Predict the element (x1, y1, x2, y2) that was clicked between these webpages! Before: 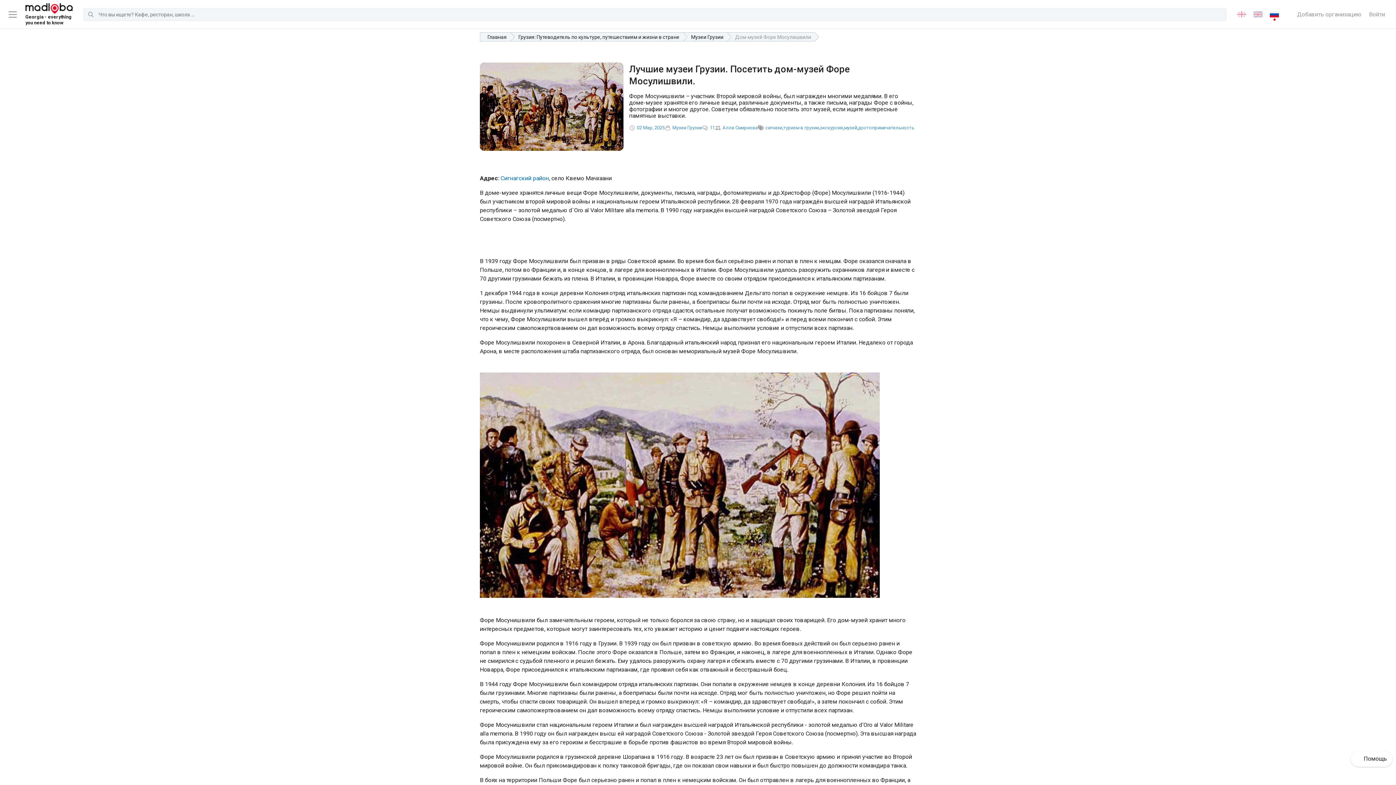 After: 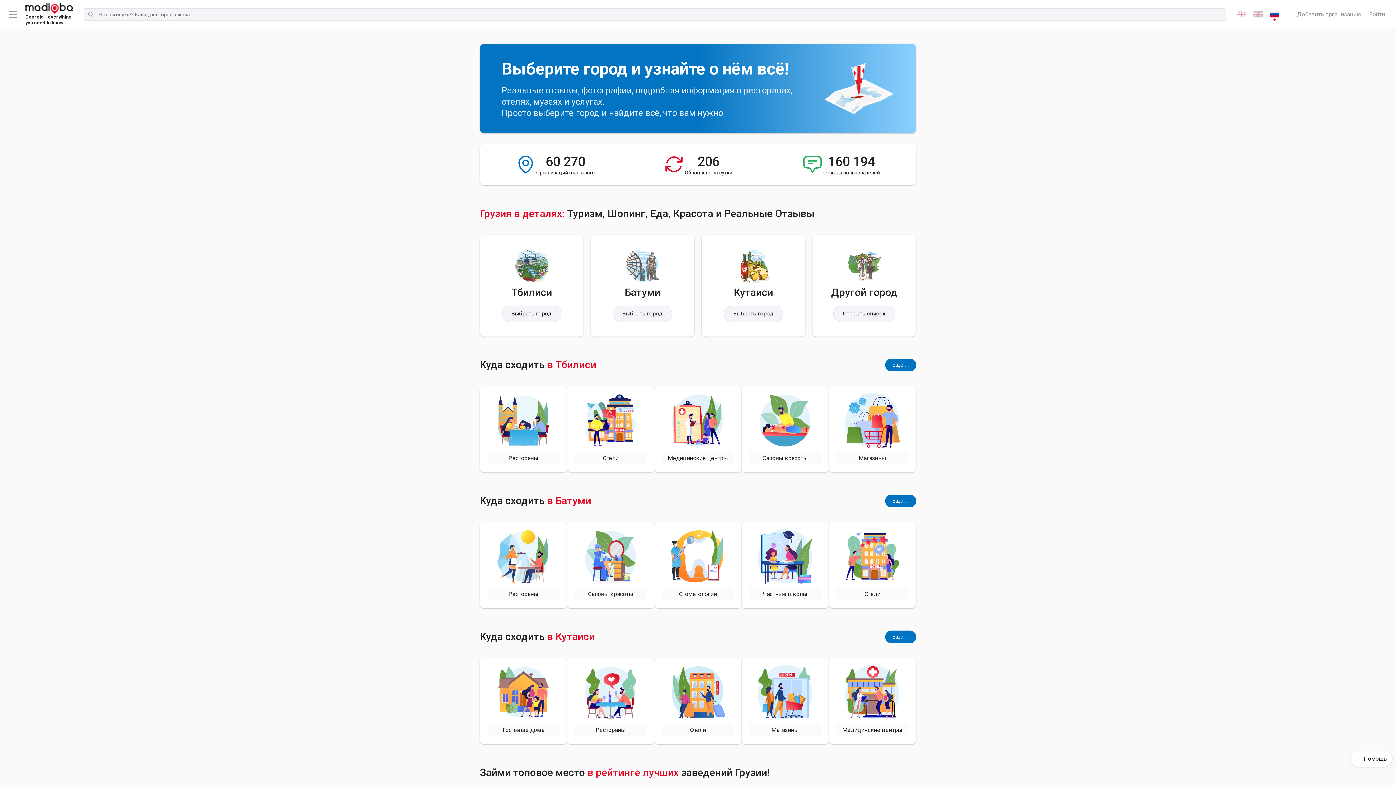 Action: label: Georgia - everything you need to know bbox: (25, 3, 72, 25)